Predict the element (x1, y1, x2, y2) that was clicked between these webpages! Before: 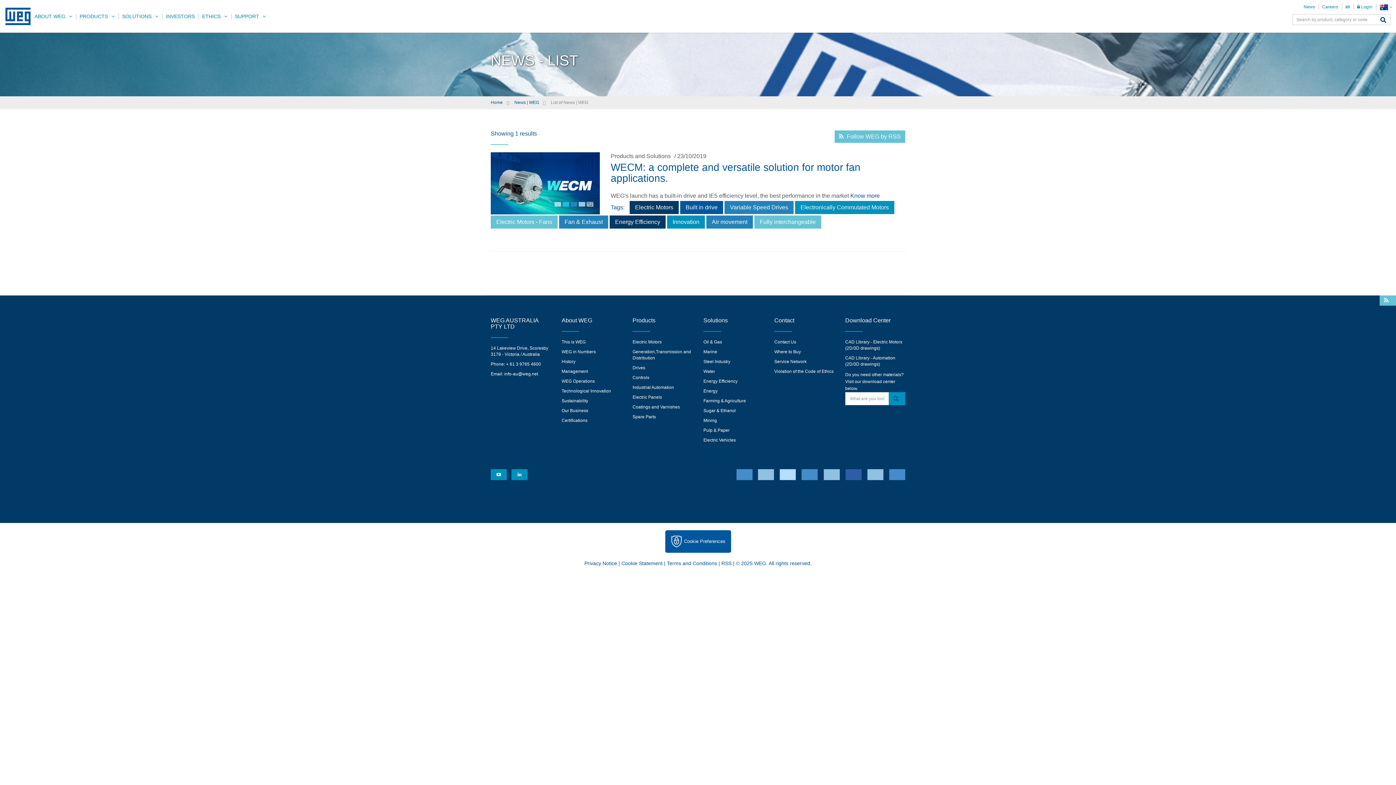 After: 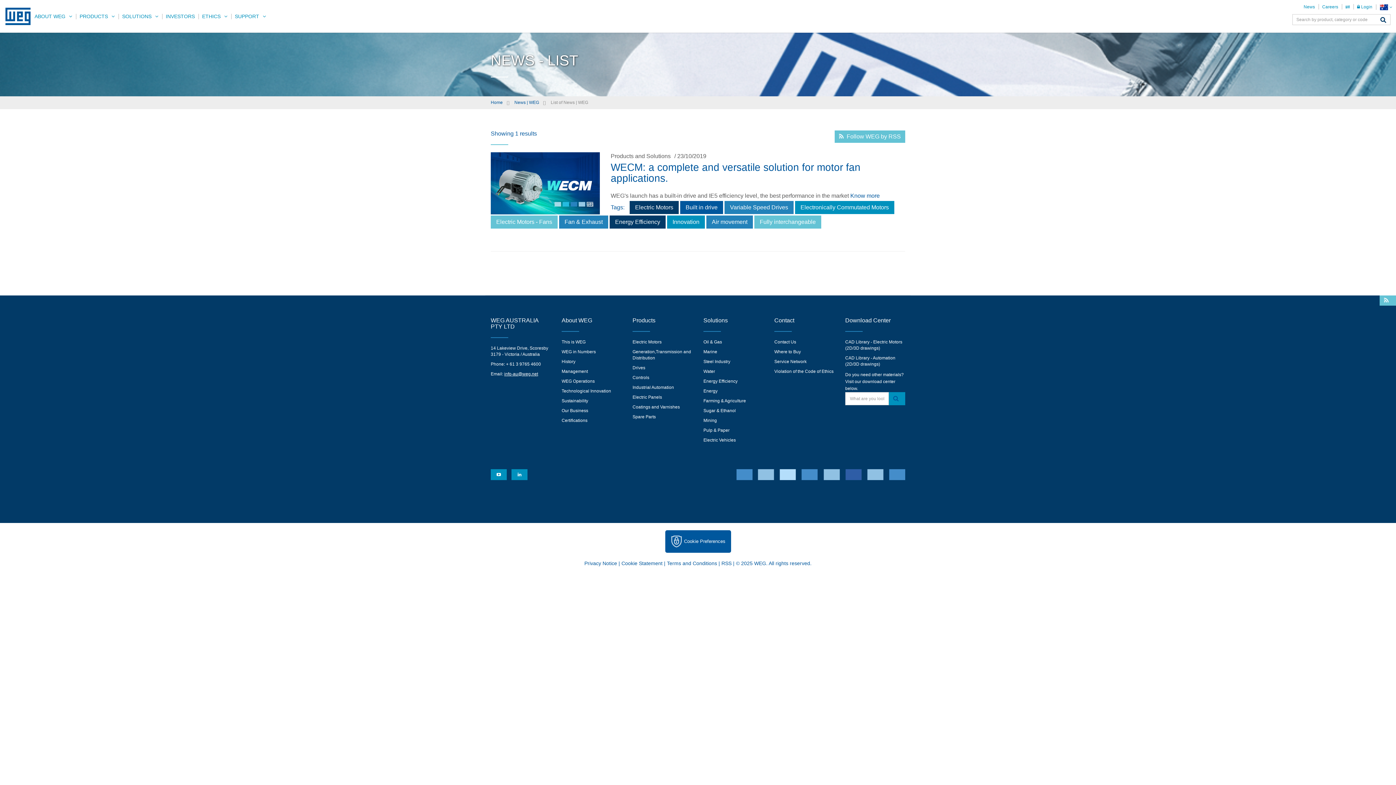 Action: label: info-au@weg.net bbox: (504, 371, 538, 376)